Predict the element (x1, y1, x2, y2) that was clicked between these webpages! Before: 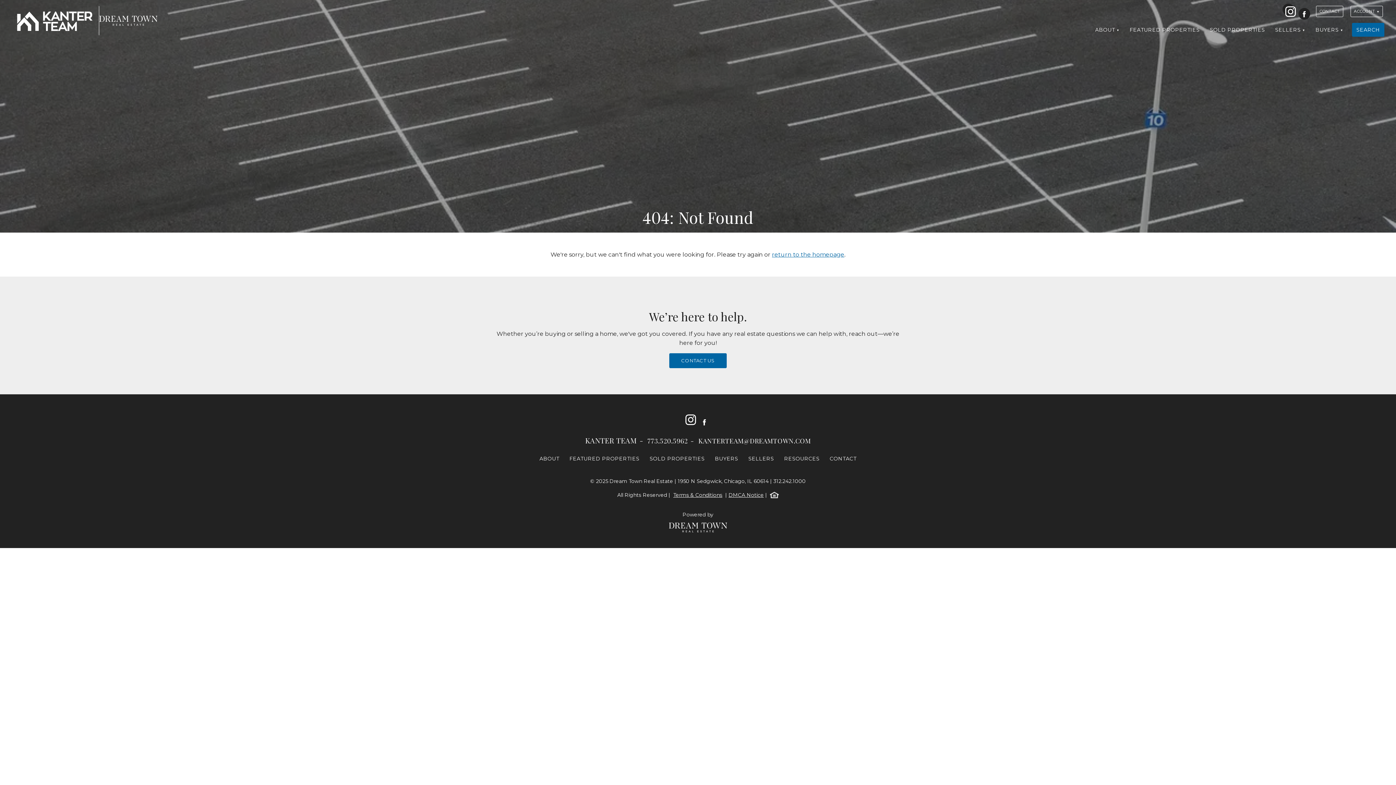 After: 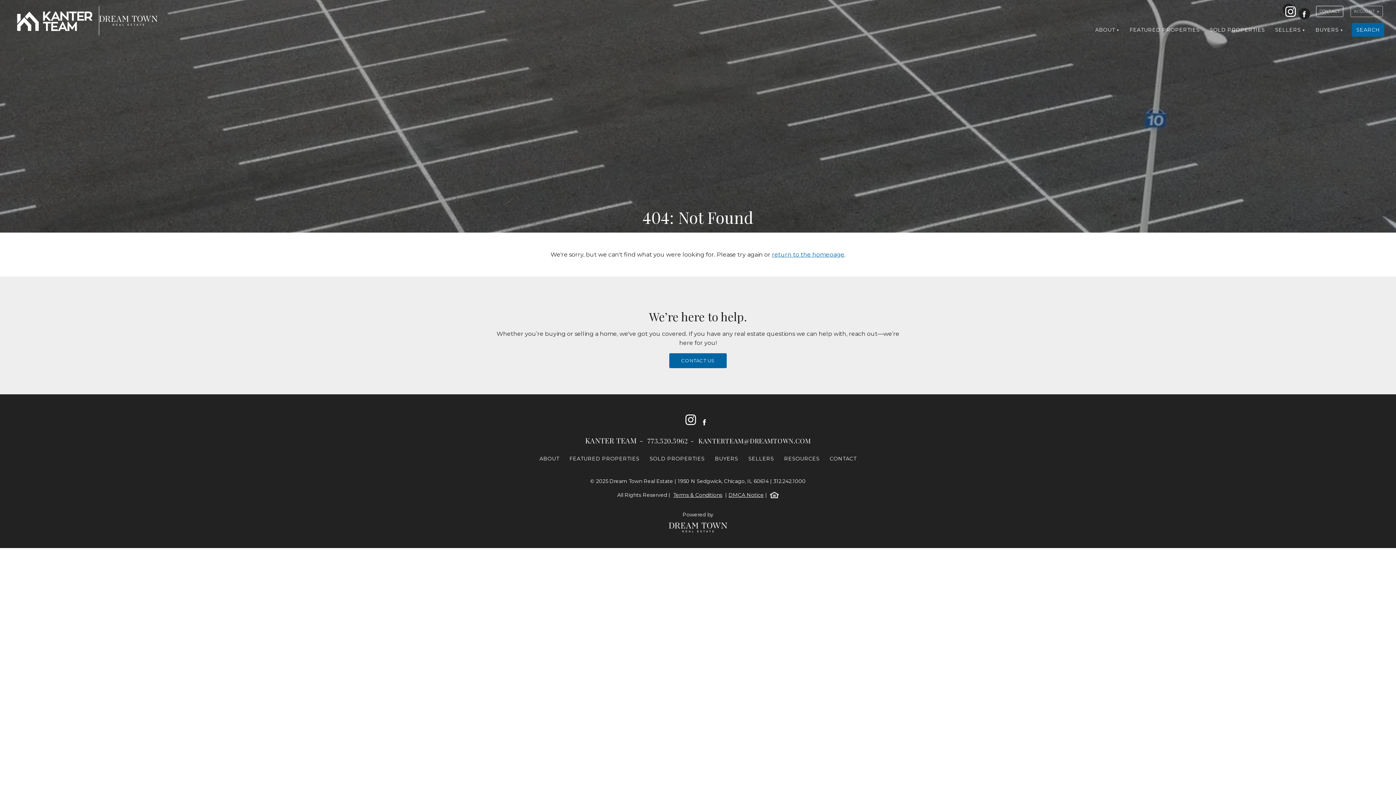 Action: bbox: (1350, 5, 1383, 17) label: ACCOUNT